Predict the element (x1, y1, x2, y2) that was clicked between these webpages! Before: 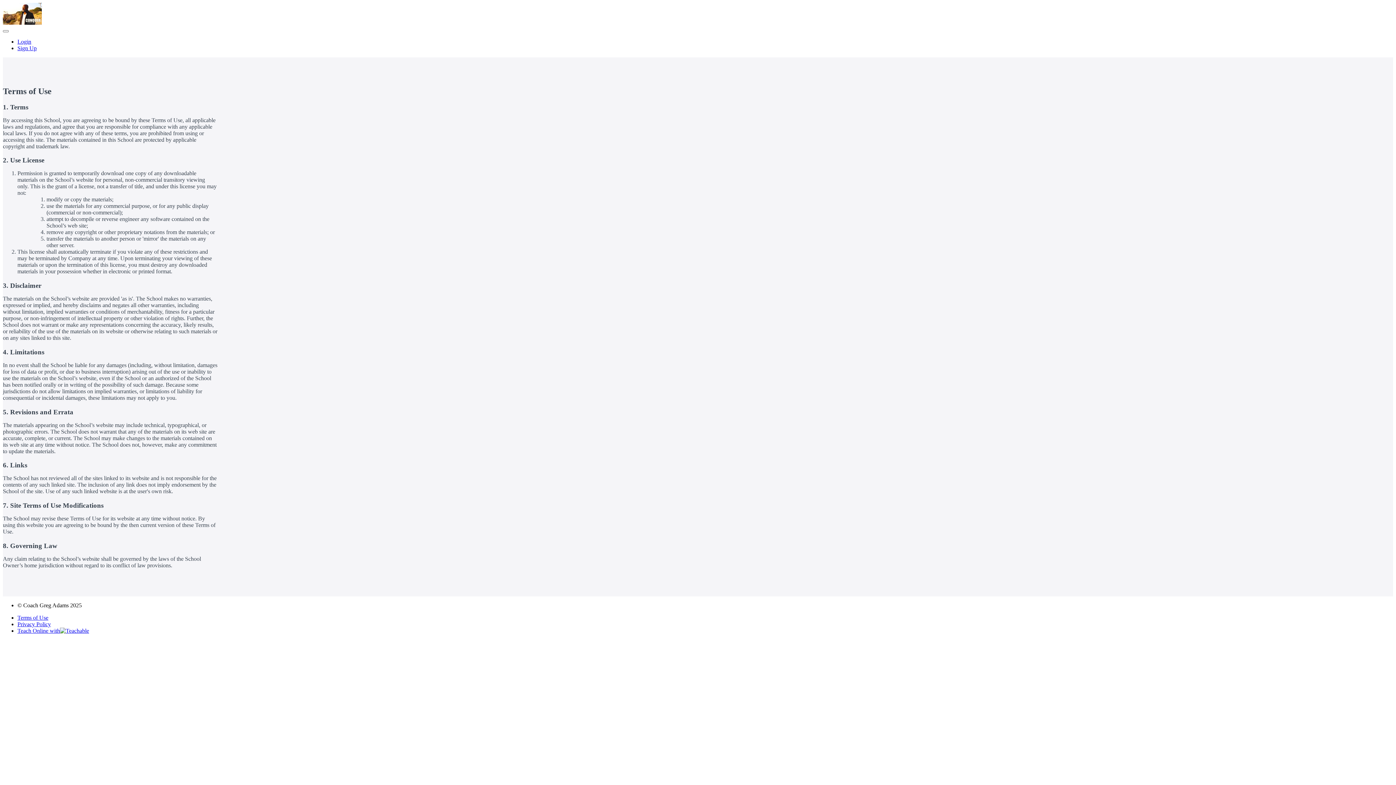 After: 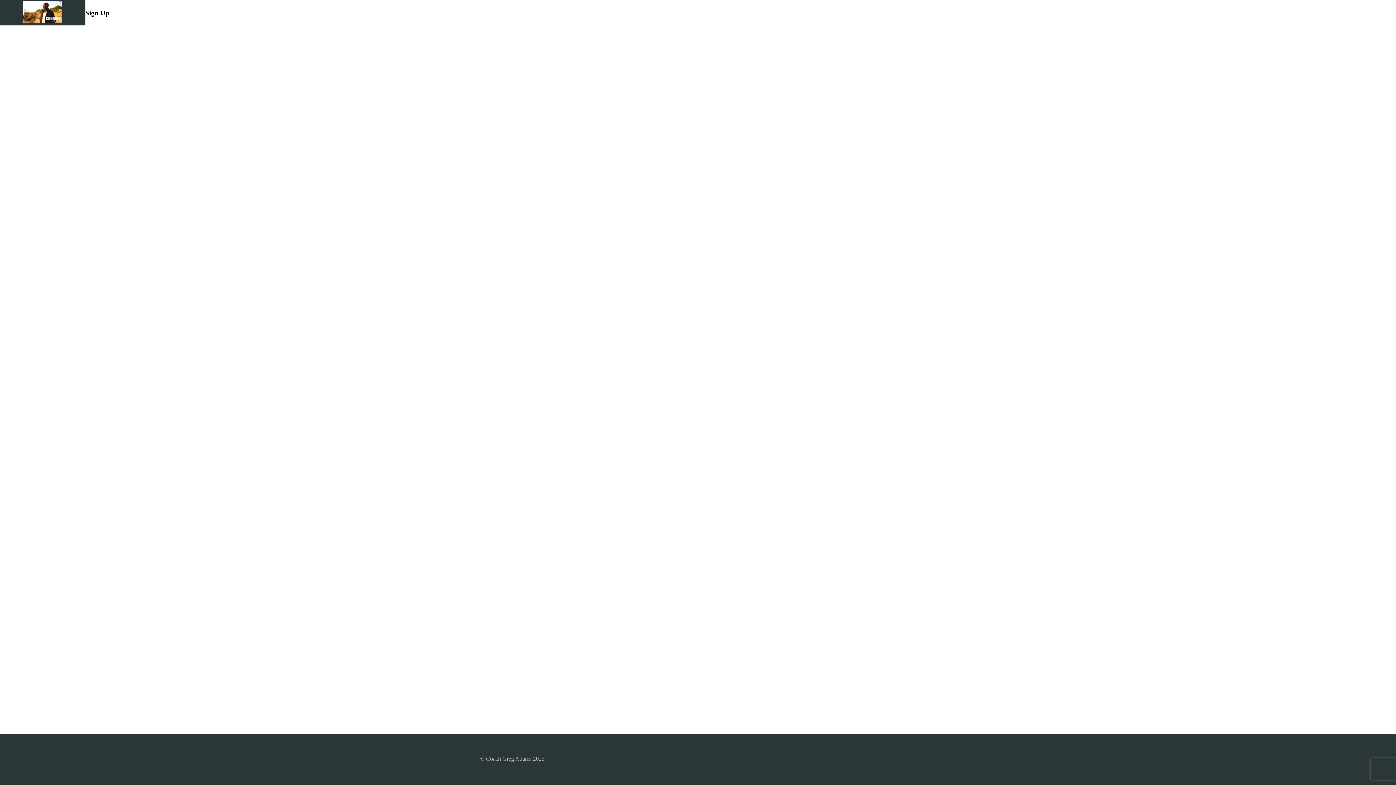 Action: label: Sign Up bbox: (17, 45, 36, 51)